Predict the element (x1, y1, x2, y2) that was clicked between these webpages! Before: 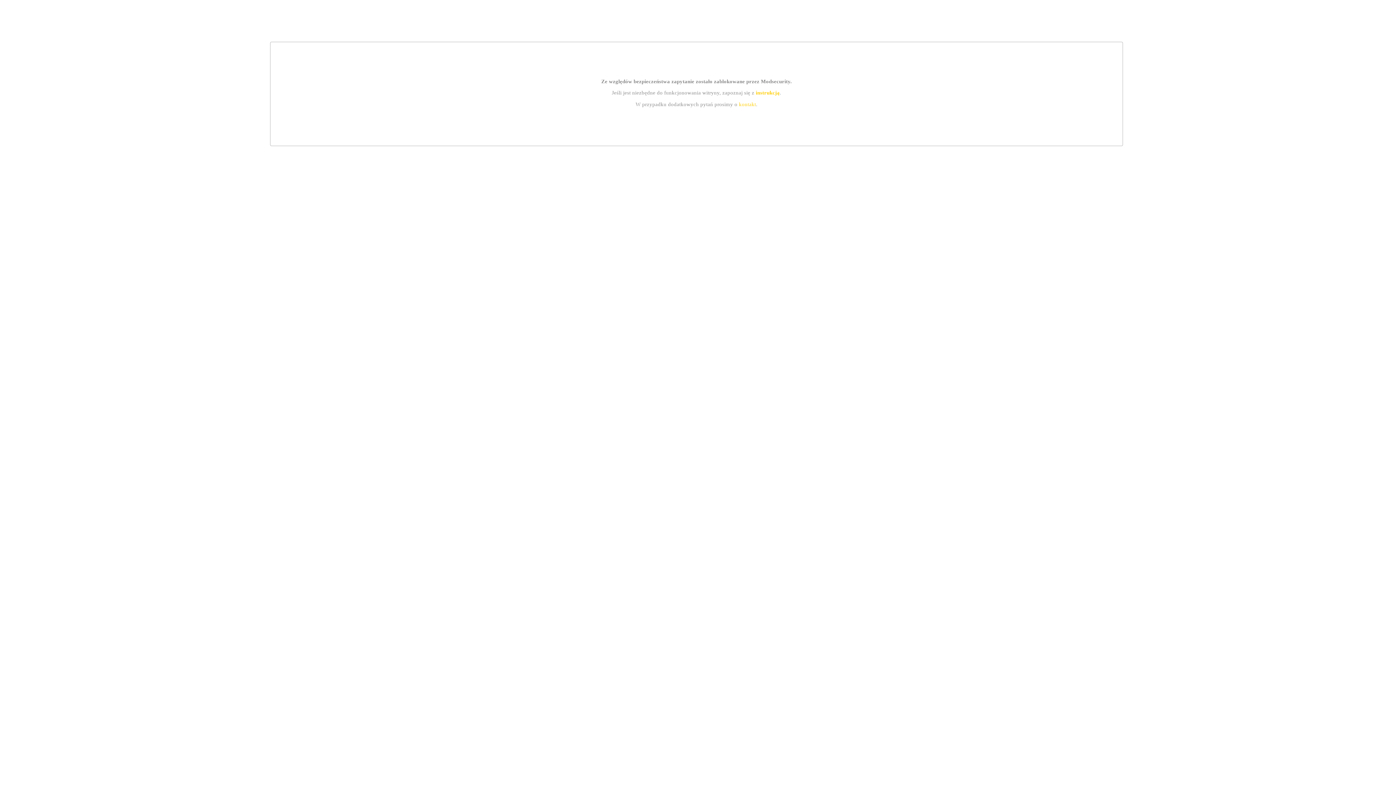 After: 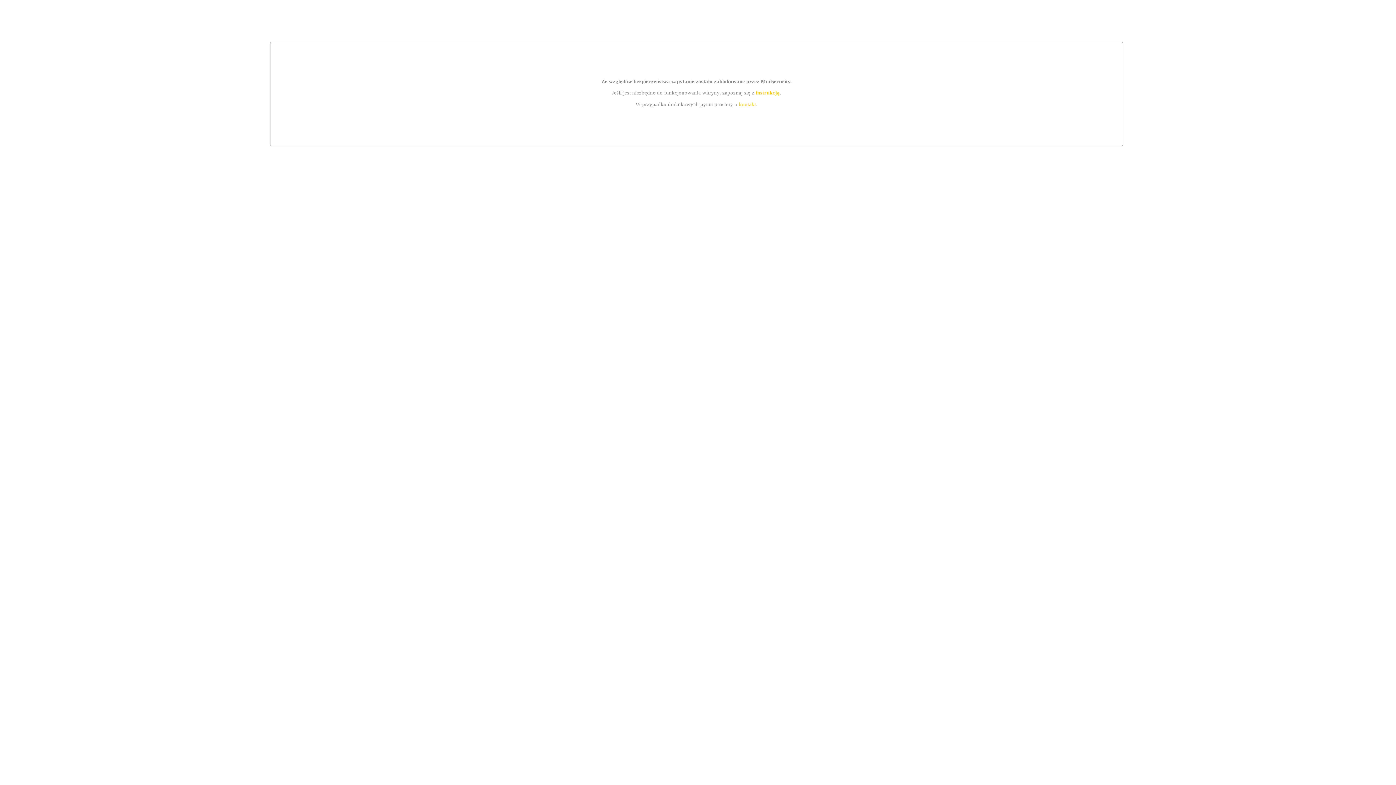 Action: bbox: (739, 101, 756, 107) label: kontakt